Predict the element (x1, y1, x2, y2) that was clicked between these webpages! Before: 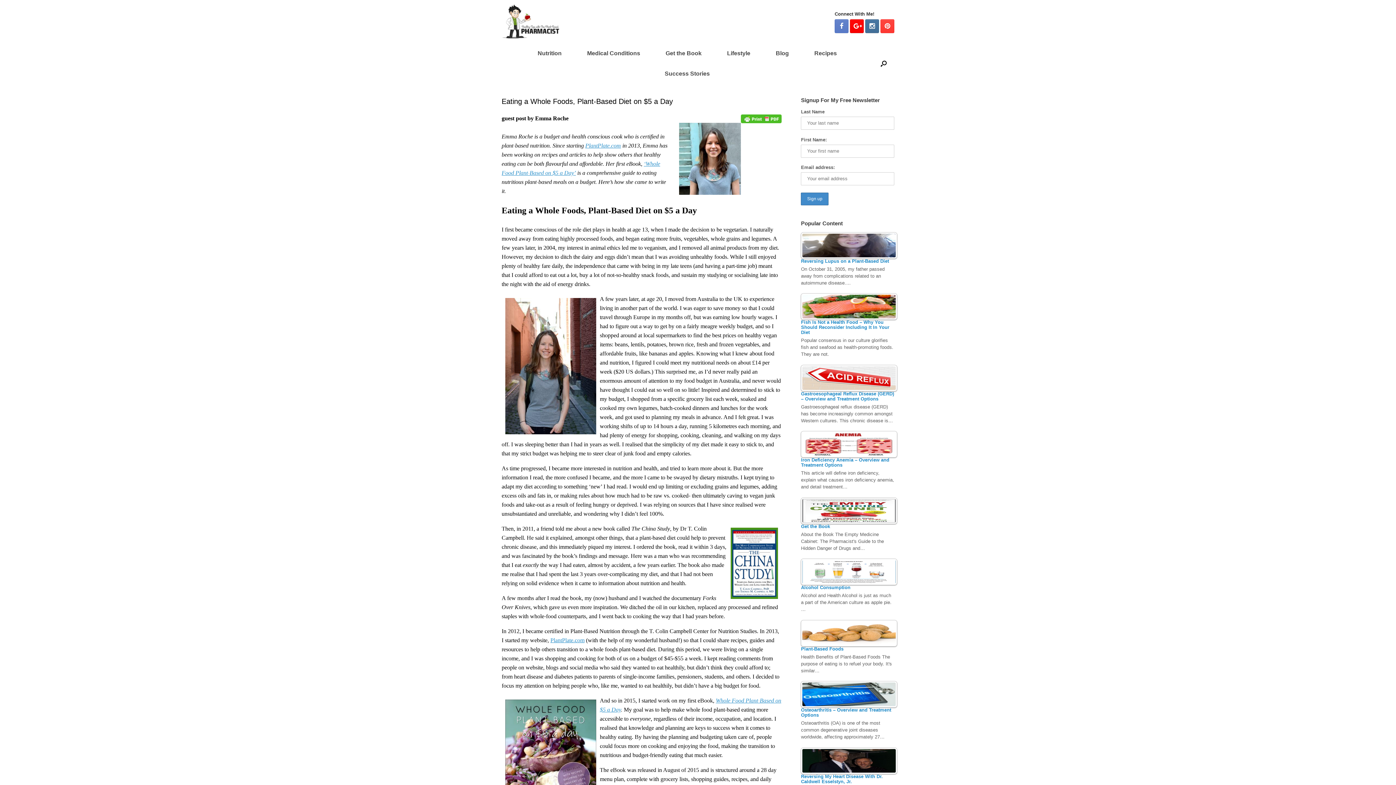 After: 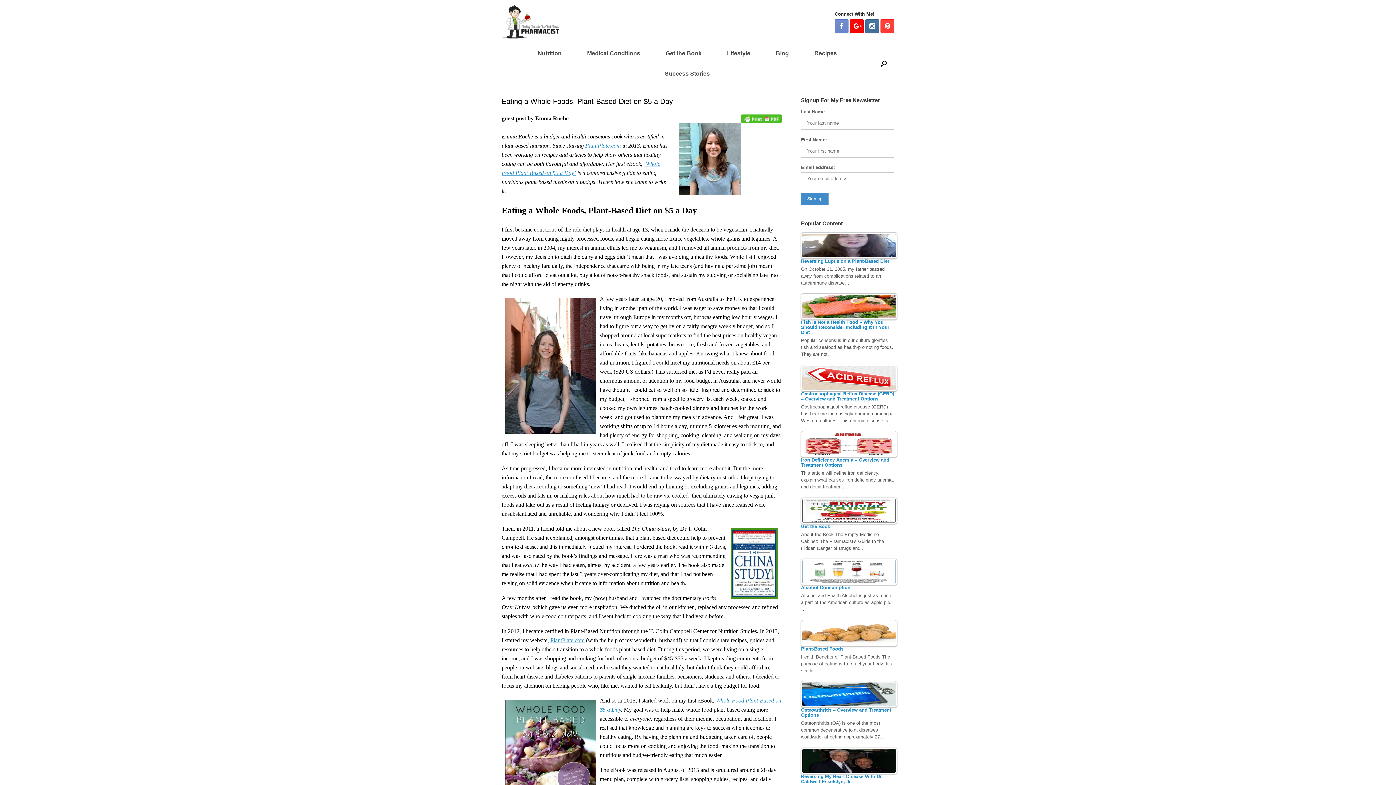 Action: bbox: (834, 19, 848, 32)